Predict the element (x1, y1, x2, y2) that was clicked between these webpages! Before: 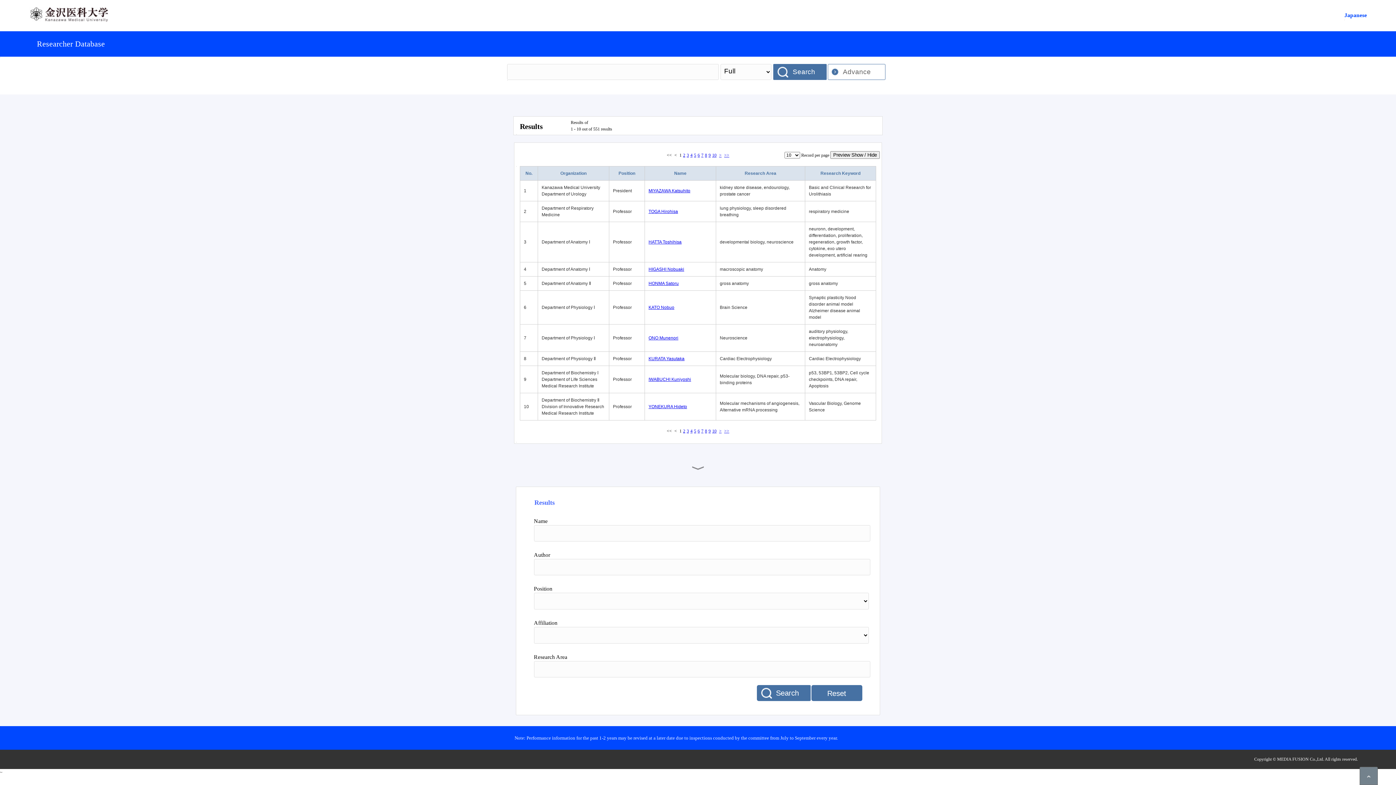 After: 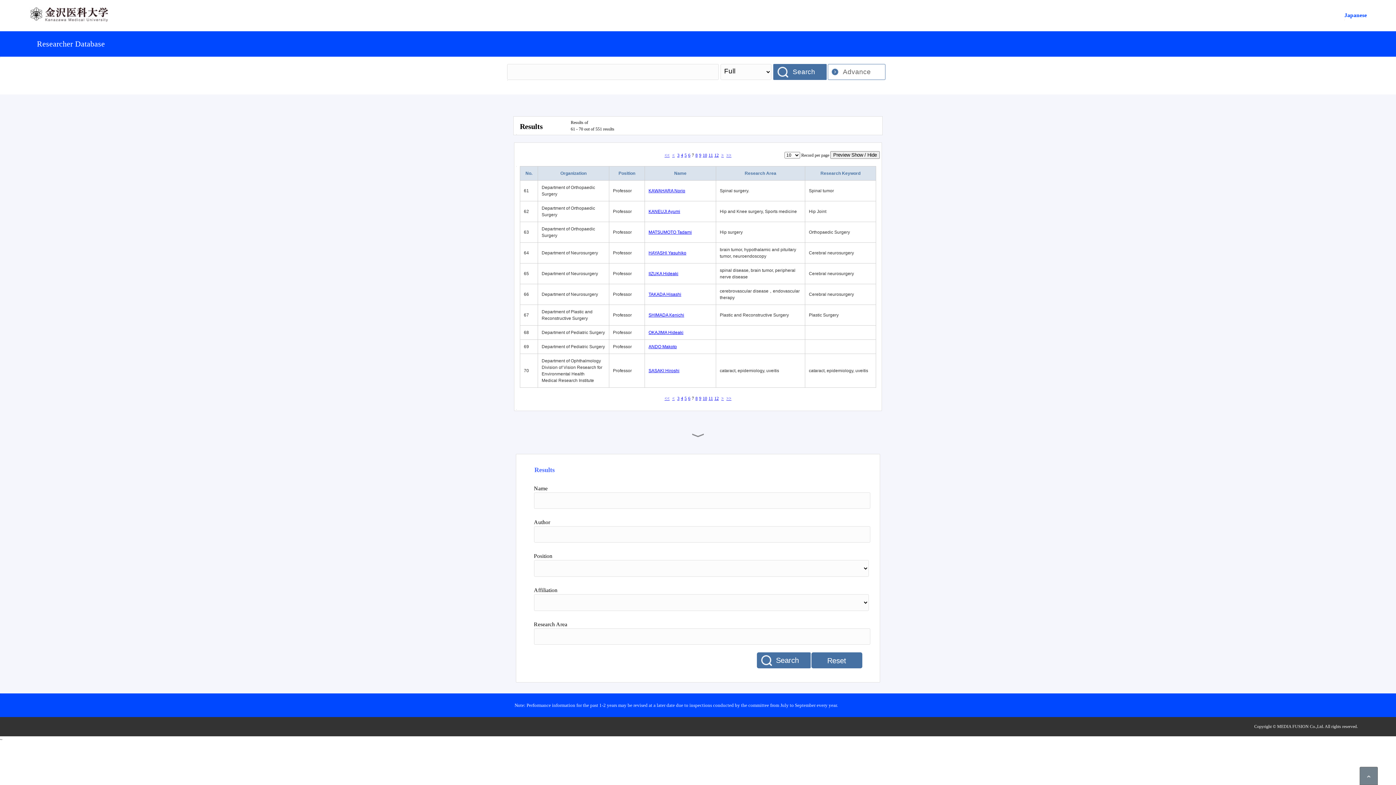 Action: label: 7 bbox: (701, 428, 703, 433)